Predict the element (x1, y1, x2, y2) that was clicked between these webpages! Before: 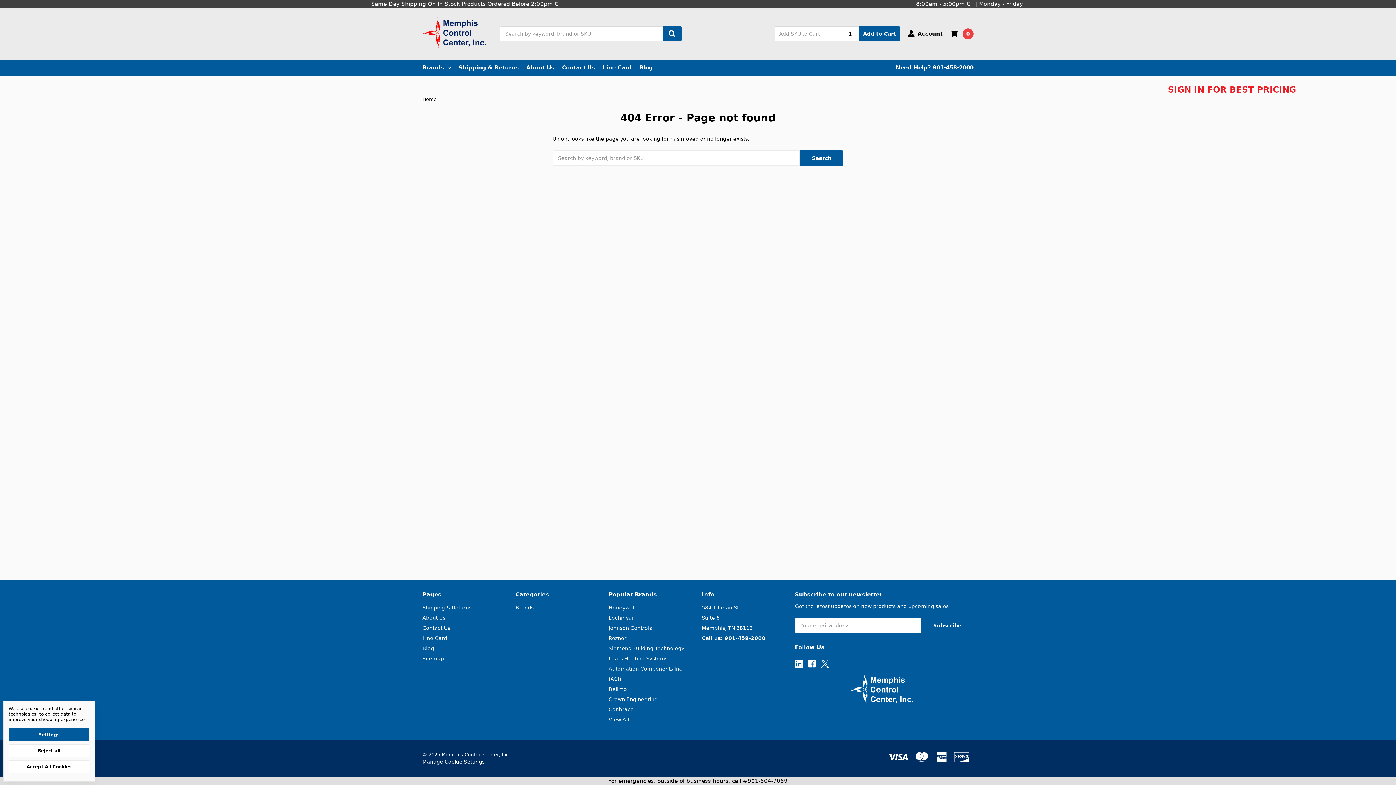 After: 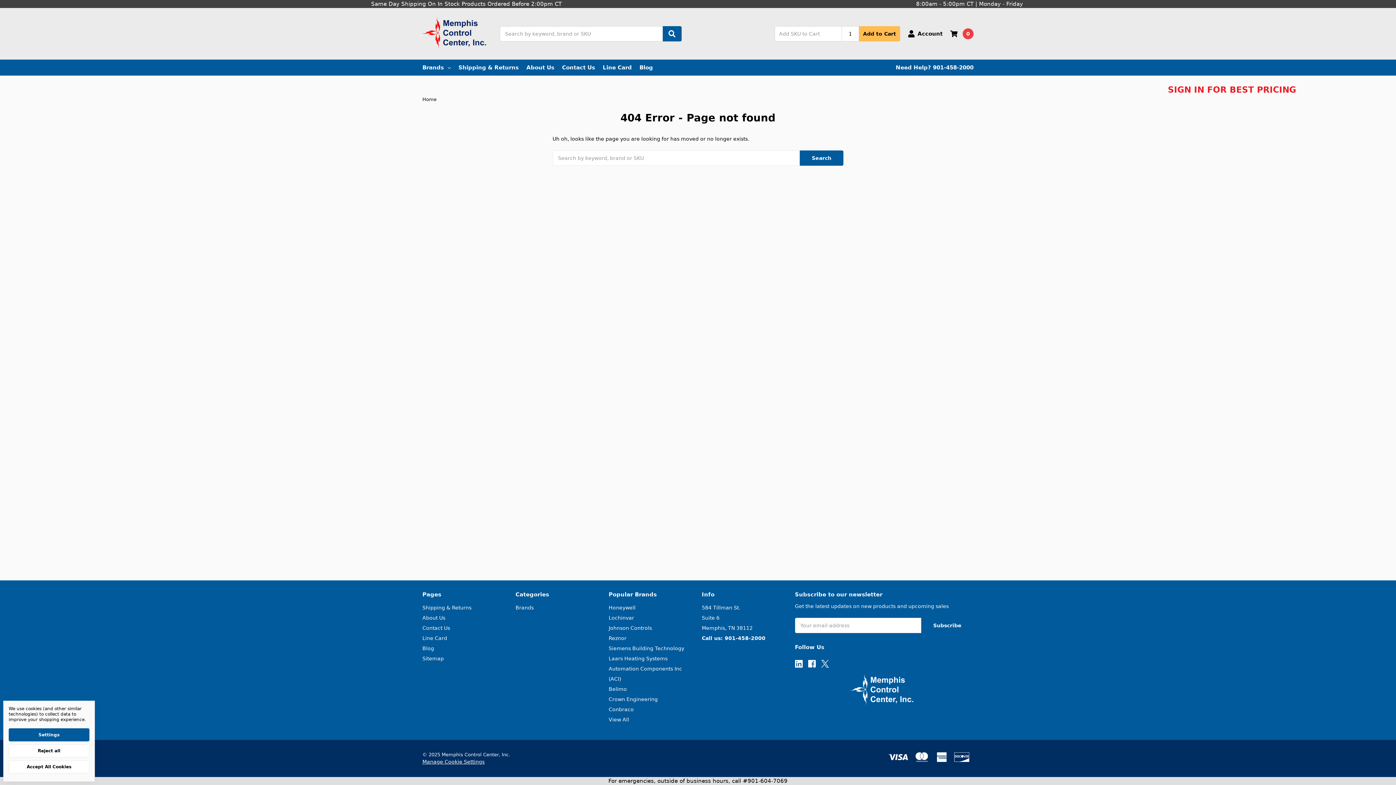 Action: bbox: (859, 26, 900, 41) label: Add to Cart